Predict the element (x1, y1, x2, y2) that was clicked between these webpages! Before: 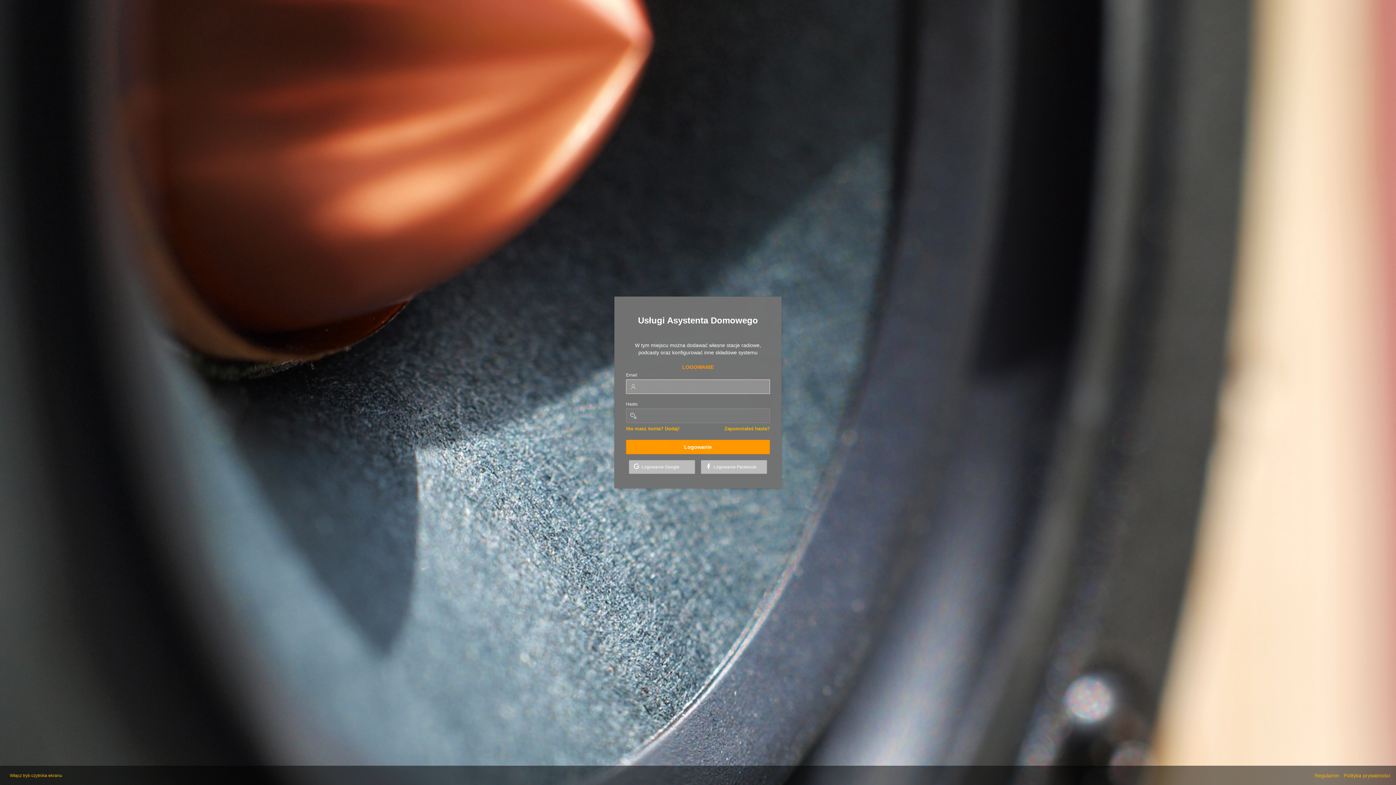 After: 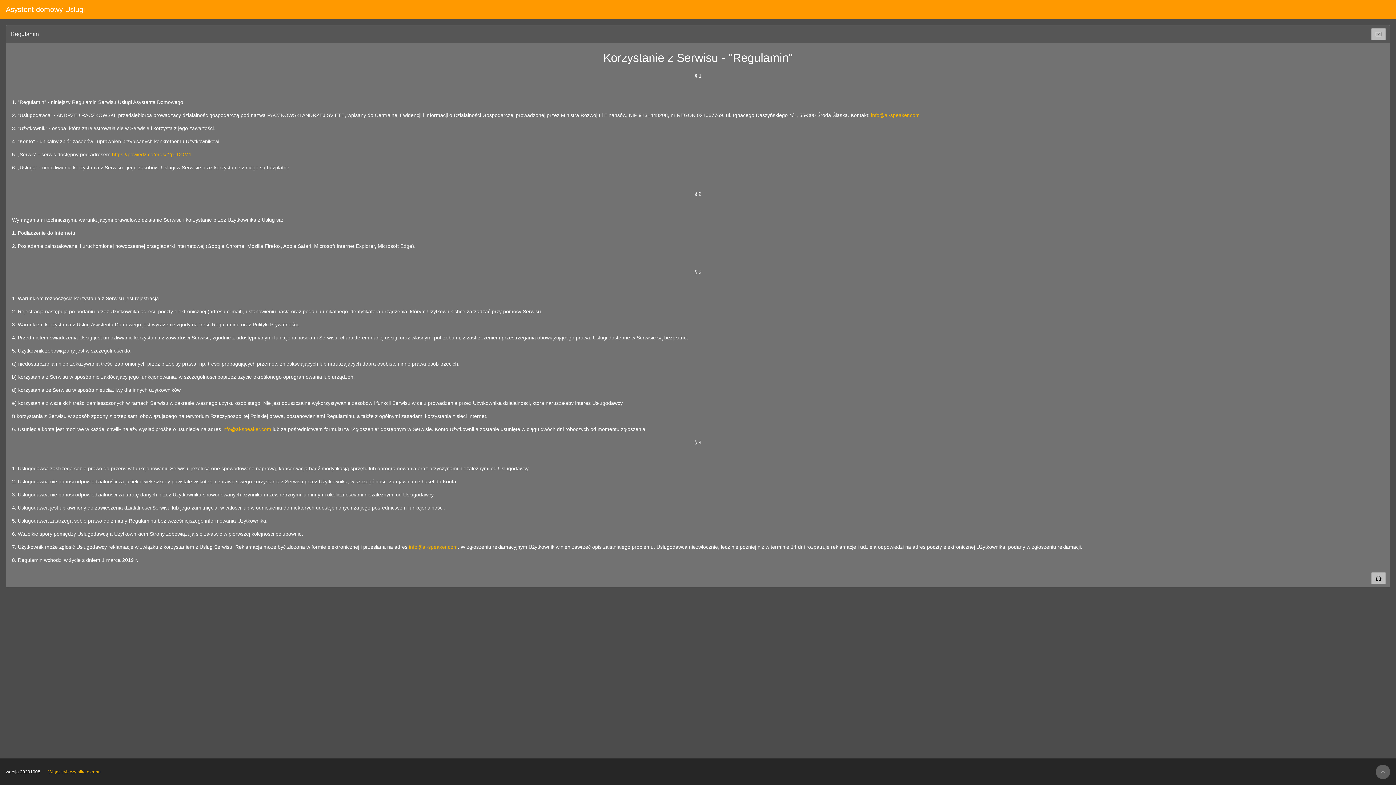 Action: bbox: (1314, 773, 1339, 778) label: Regulamin